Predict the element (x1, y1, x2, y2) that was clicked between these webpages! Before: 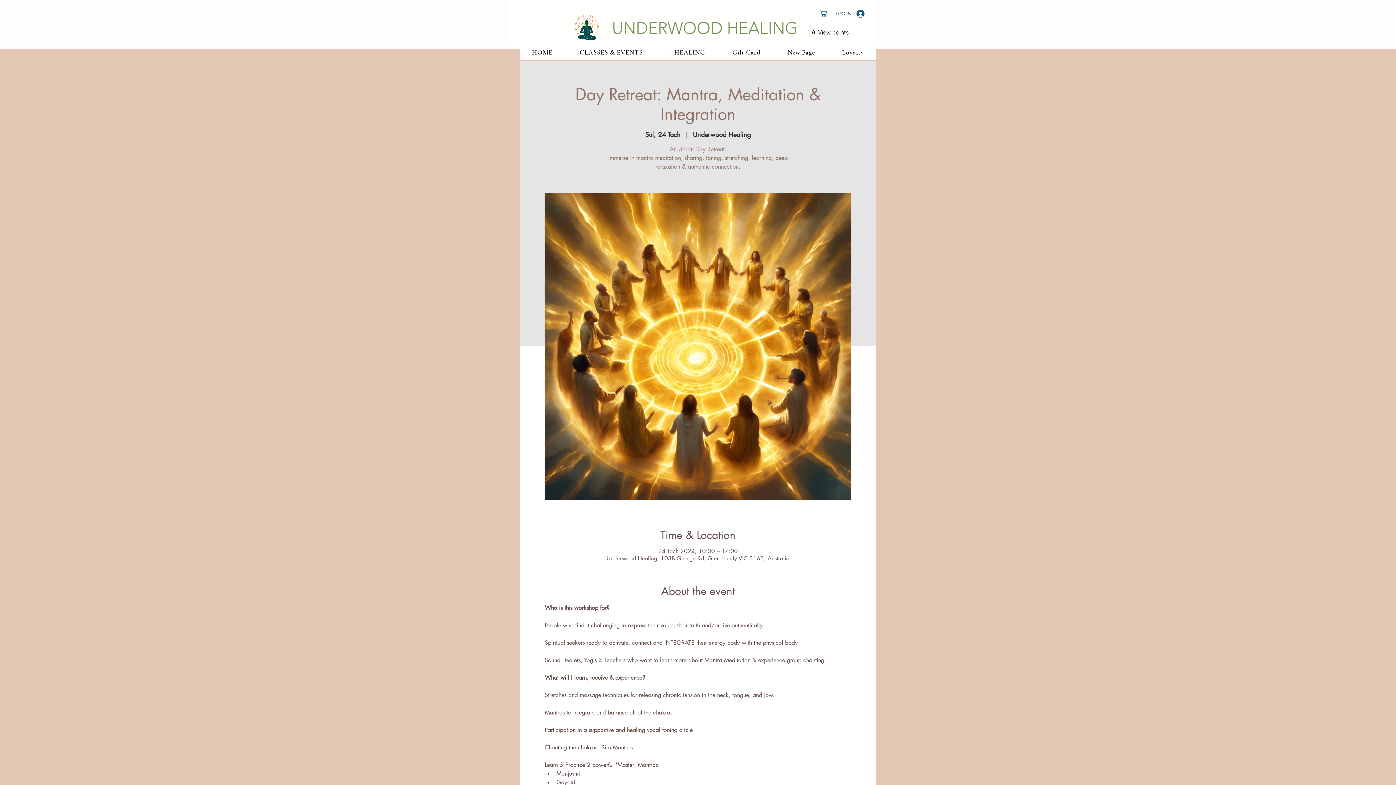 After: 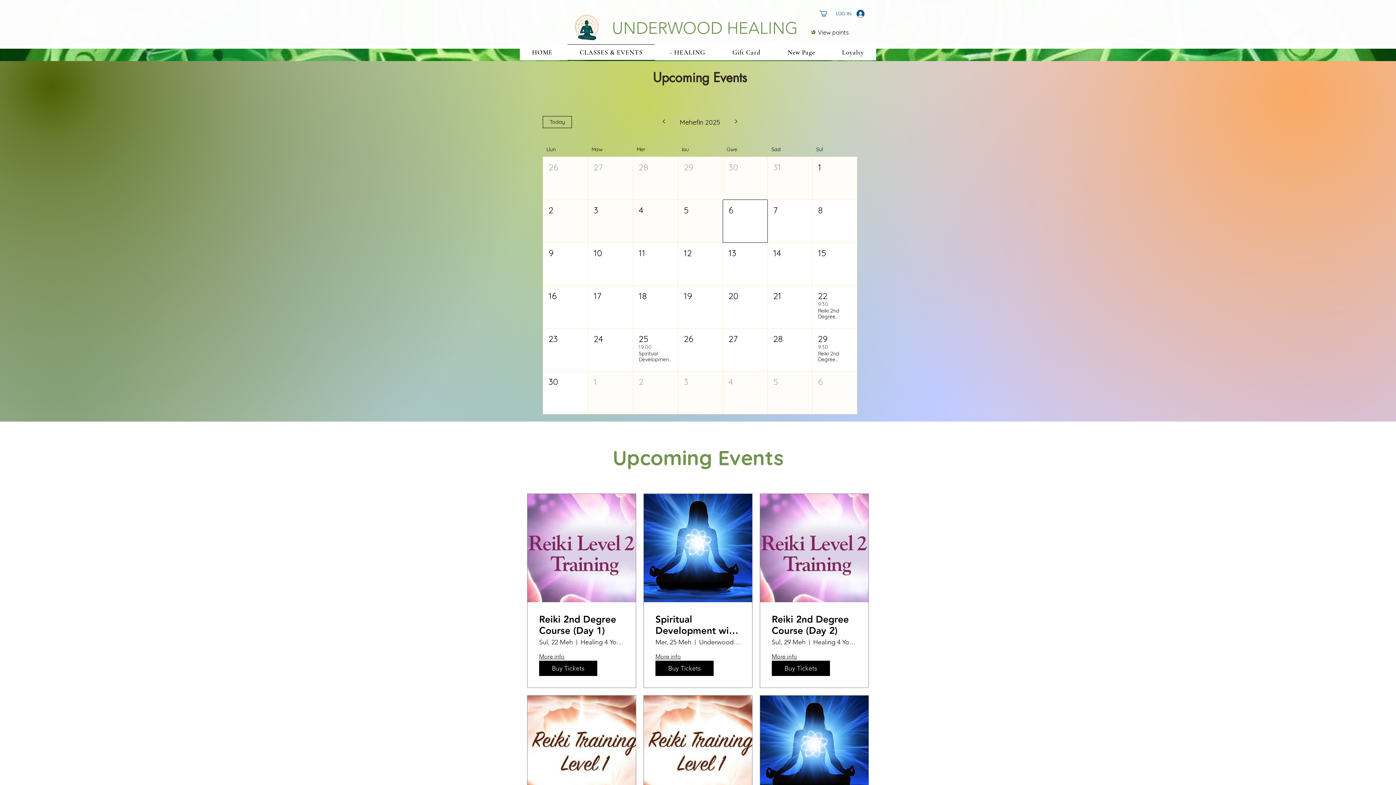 Action: bbox: (567, 44, 655, 60) label: CLASSES & EVENTS